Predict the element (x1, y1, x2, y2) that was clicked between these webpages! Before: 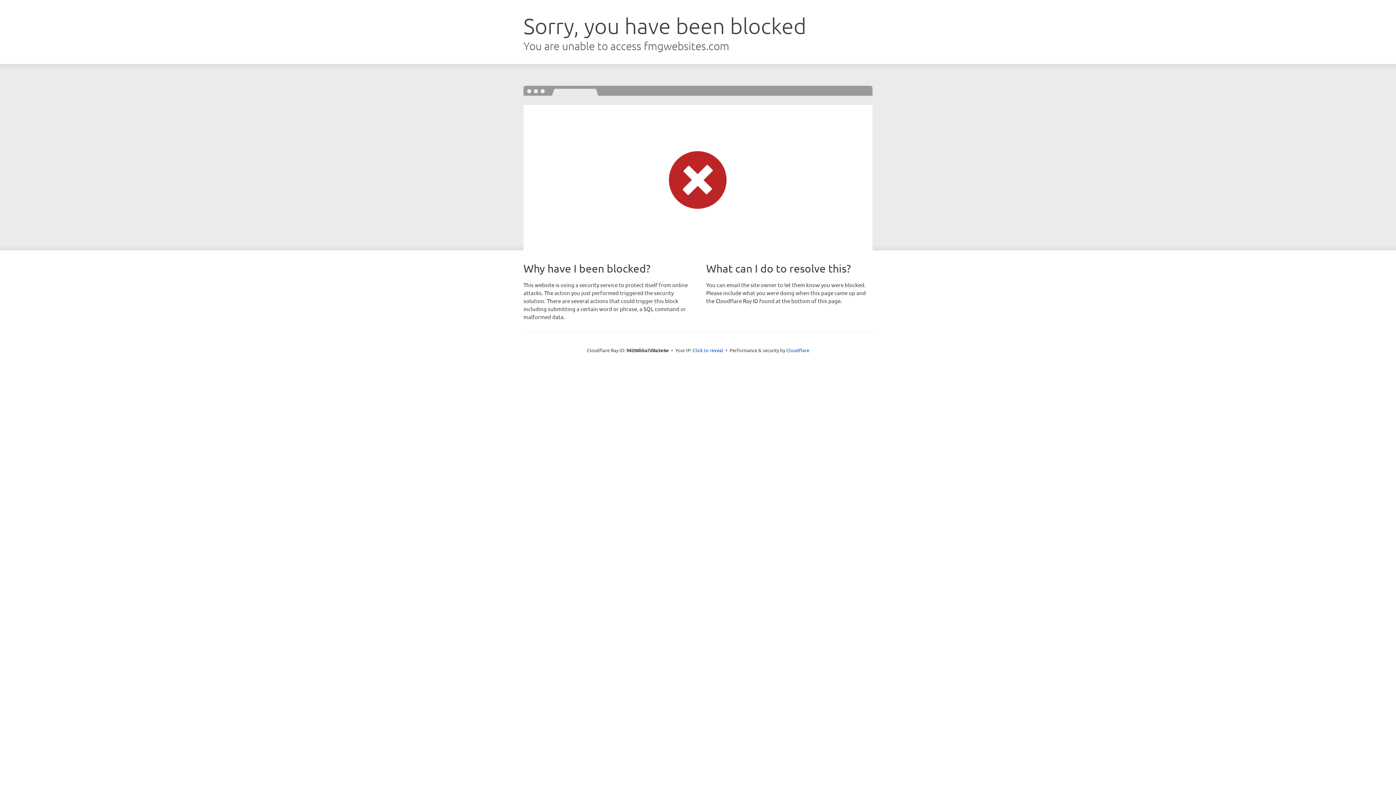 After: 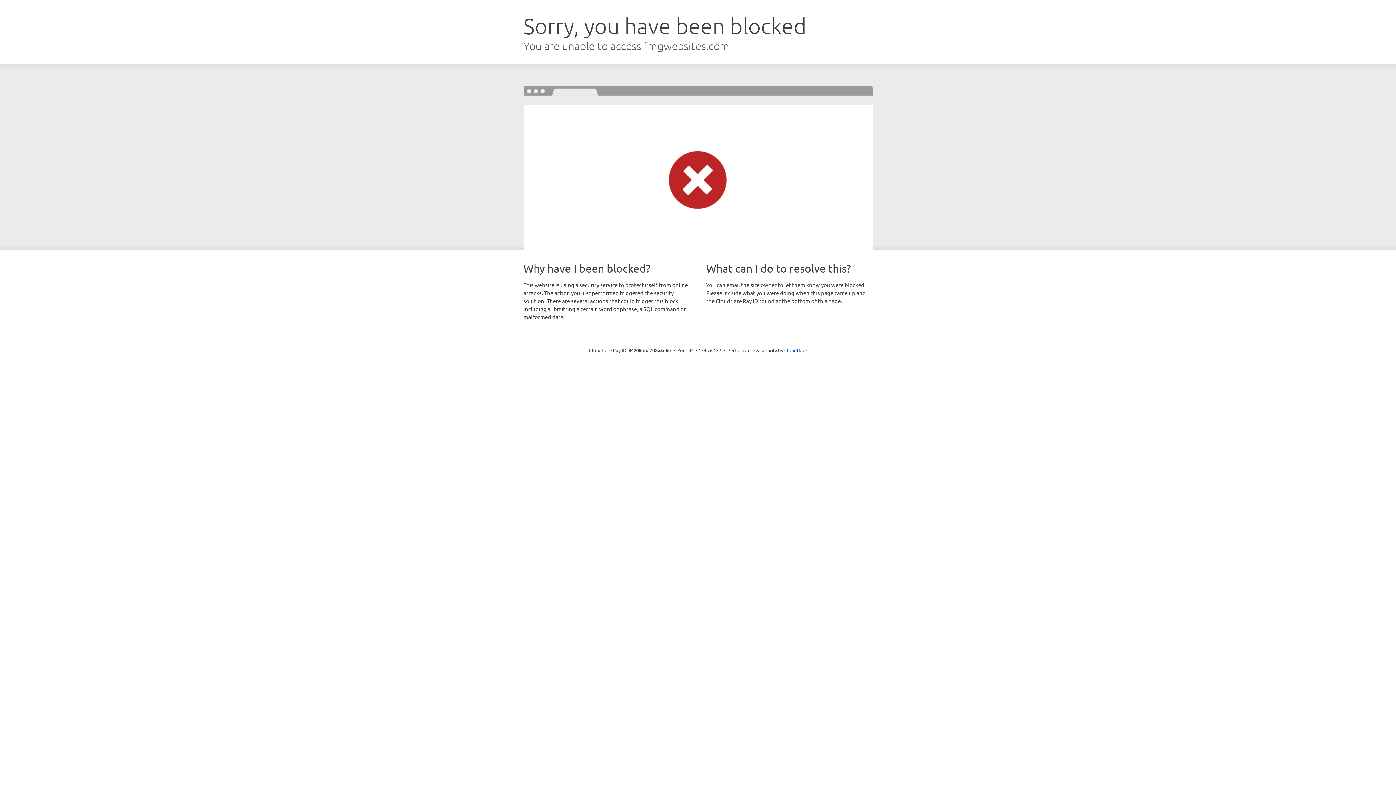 Action: bbox: (692, 346, 723, 353) label: Click to reveal